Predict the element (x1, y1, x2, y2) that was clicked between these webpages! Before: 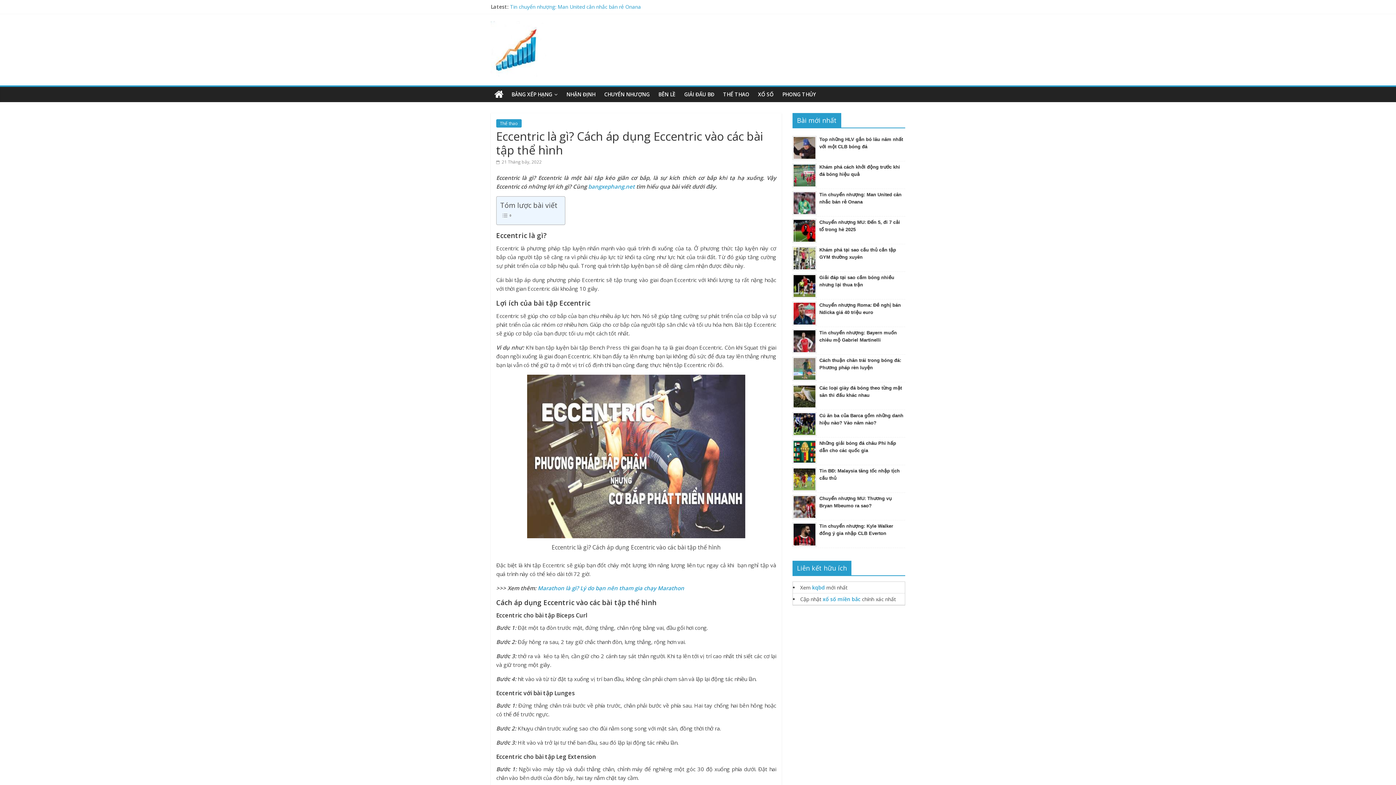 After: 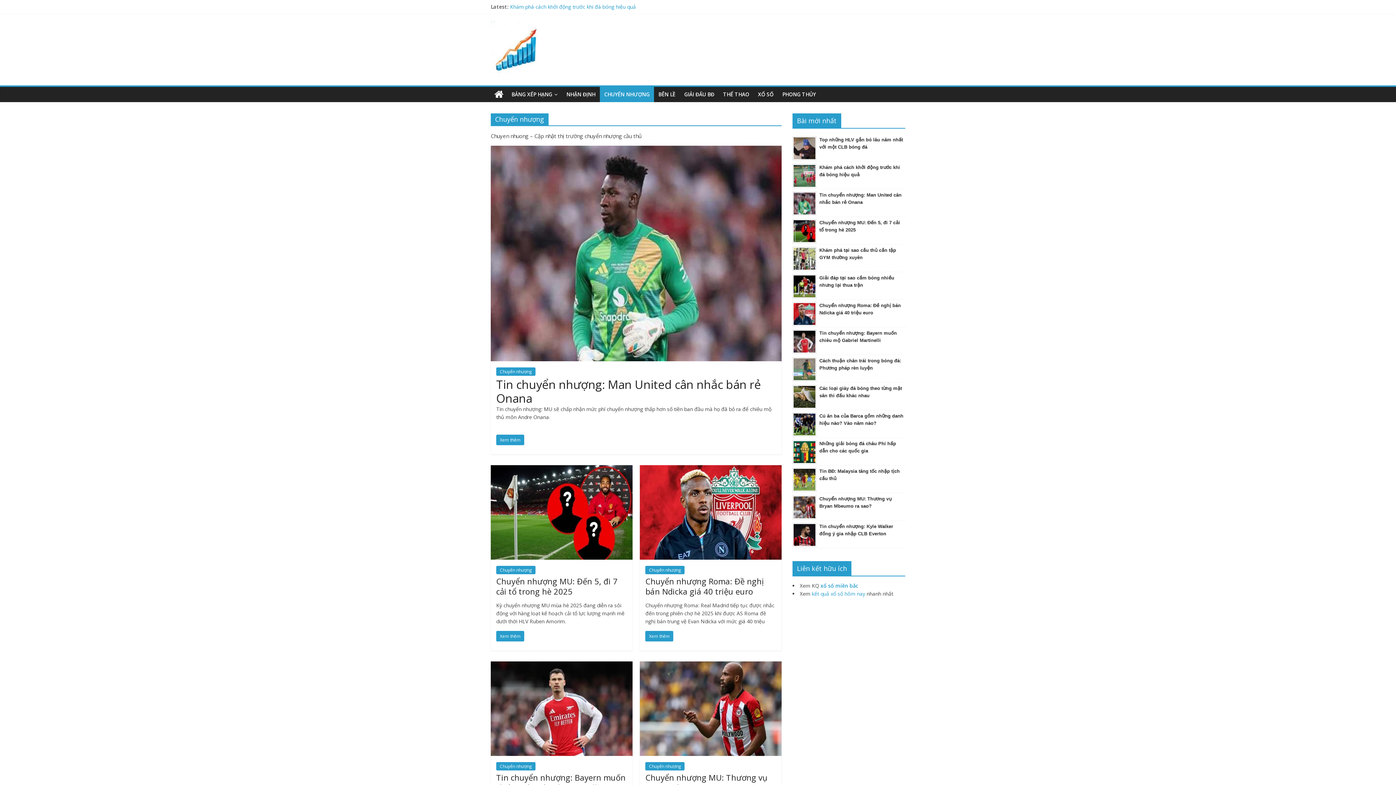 Action: bbox: (600, 86, 654, 102) label: CHUYỂN NHƯỢNG